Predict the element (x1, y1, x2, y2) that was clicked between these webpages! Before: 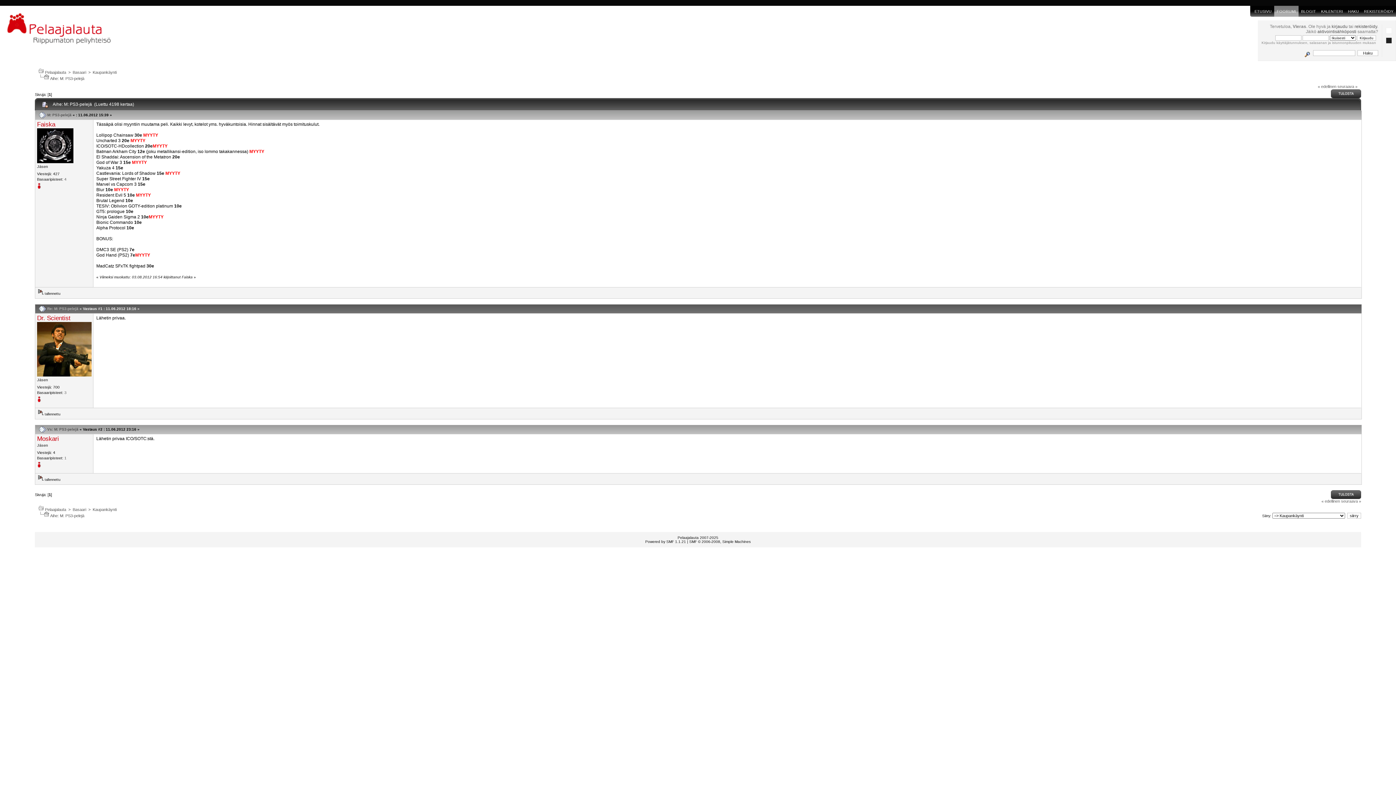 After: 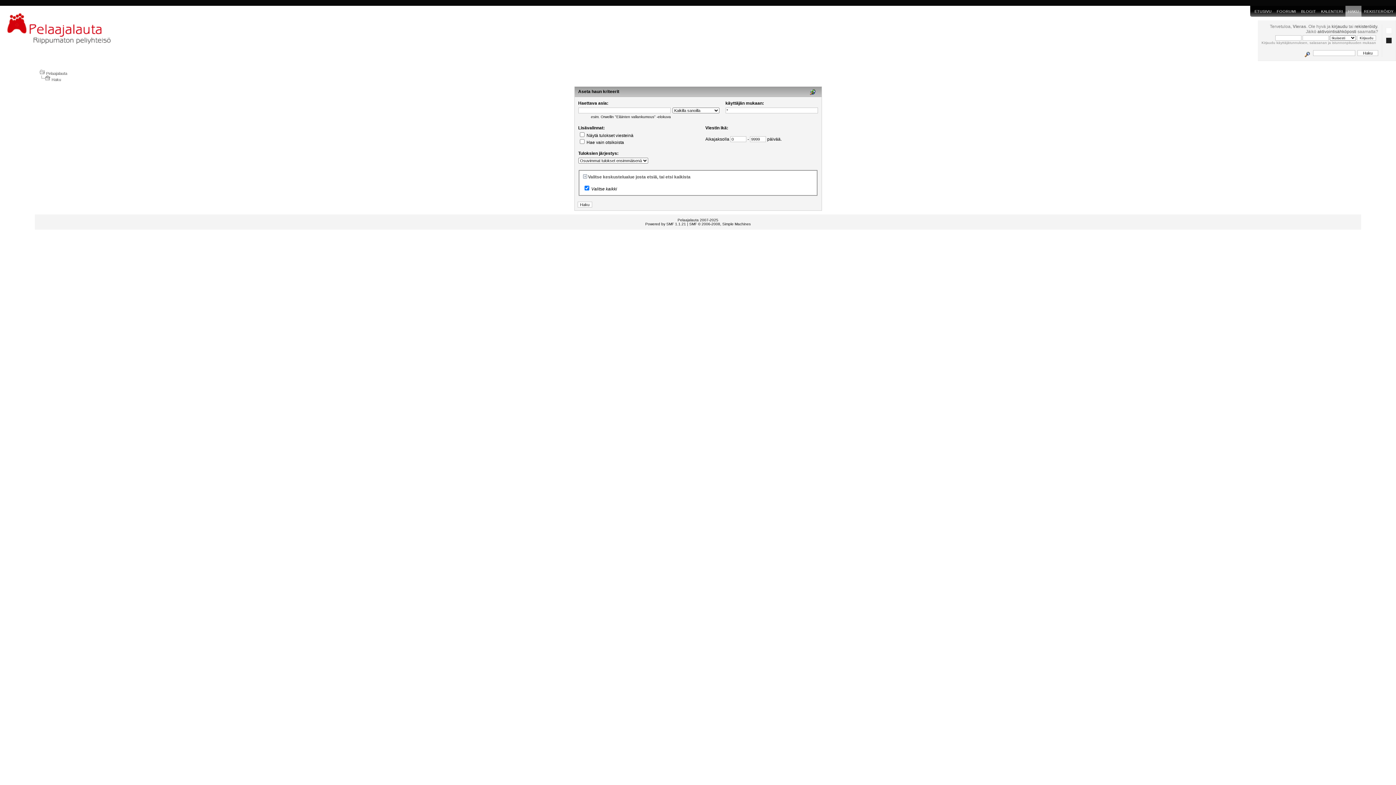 Action: bbox: (1345, 9, 1361, 13) label: HAKU